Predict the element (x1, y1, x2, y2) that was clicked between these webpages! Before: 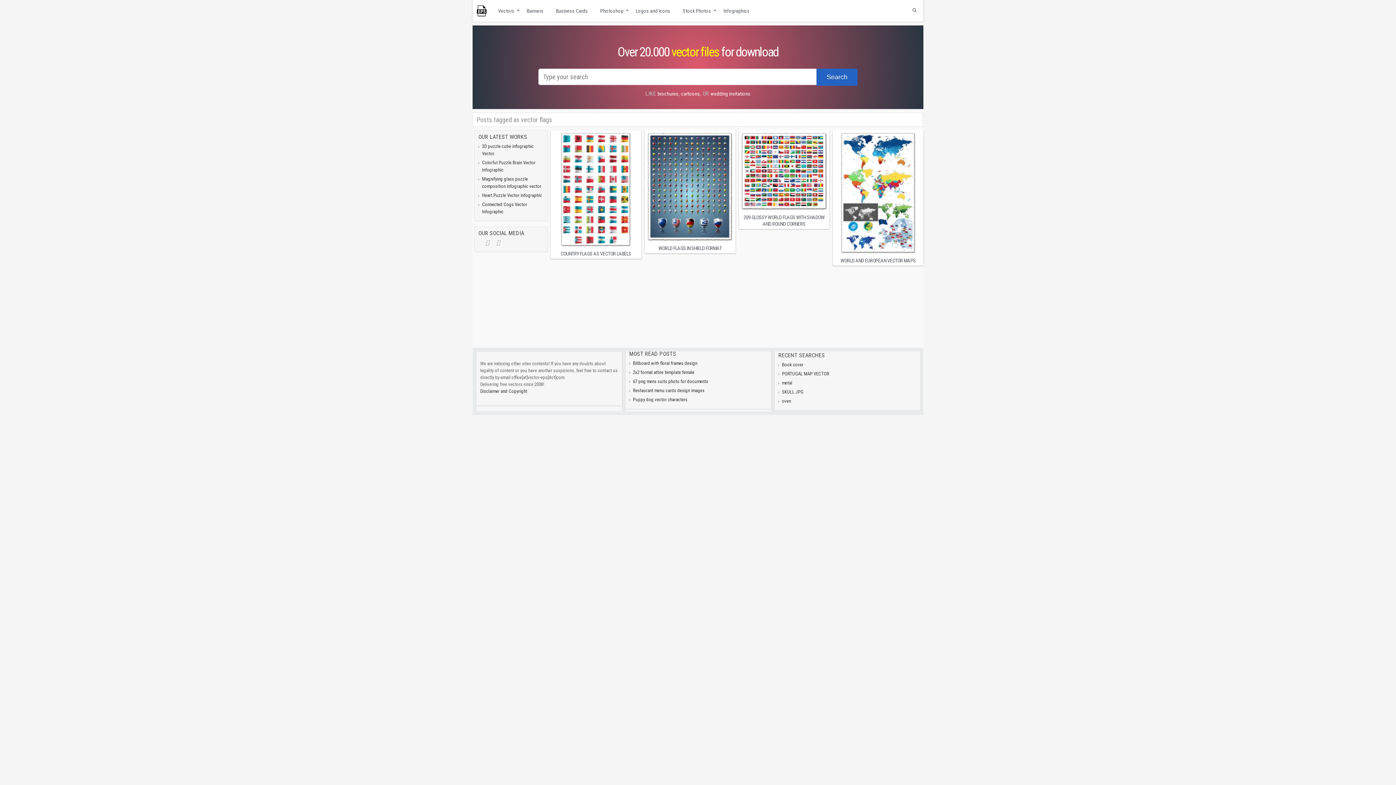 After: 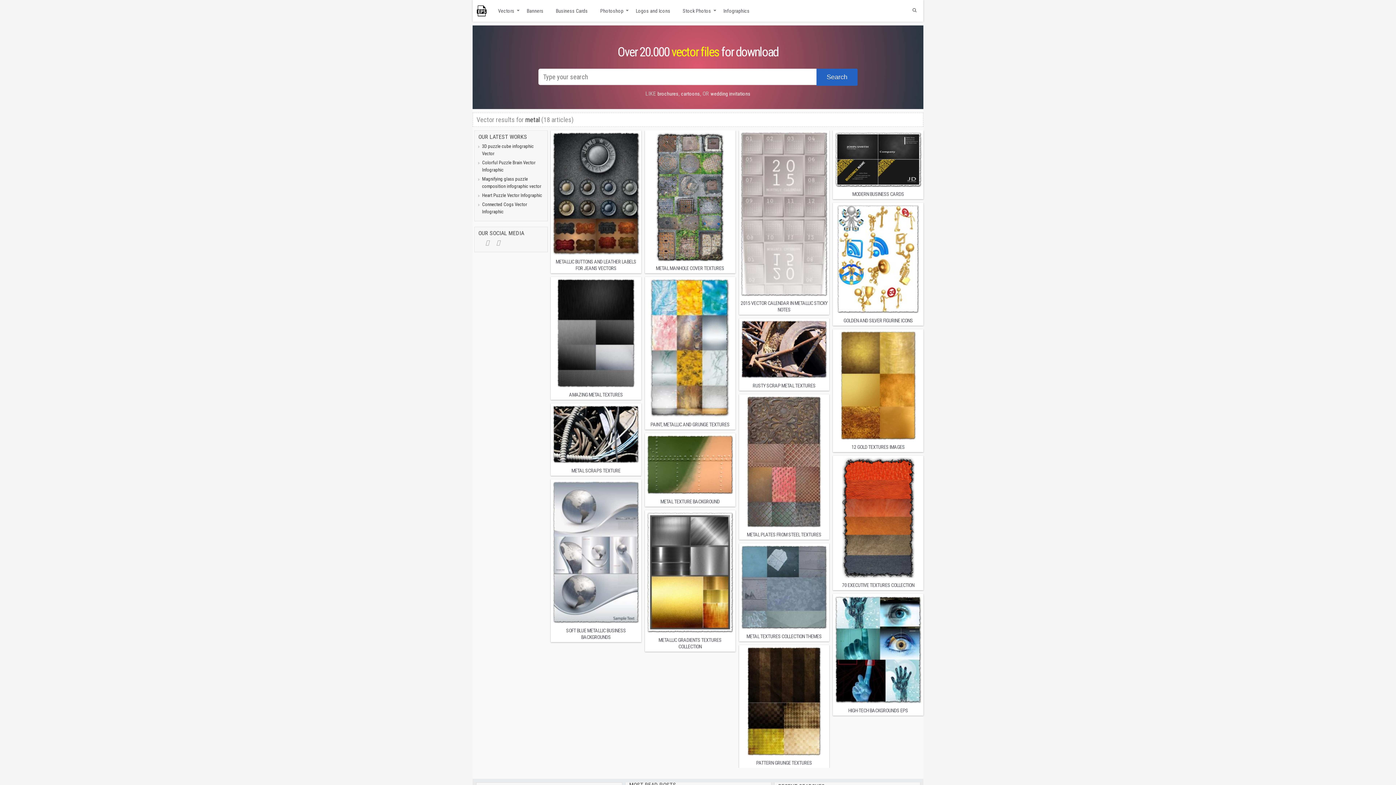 Action: bbox: (782, 380, 792, 385) label: metal